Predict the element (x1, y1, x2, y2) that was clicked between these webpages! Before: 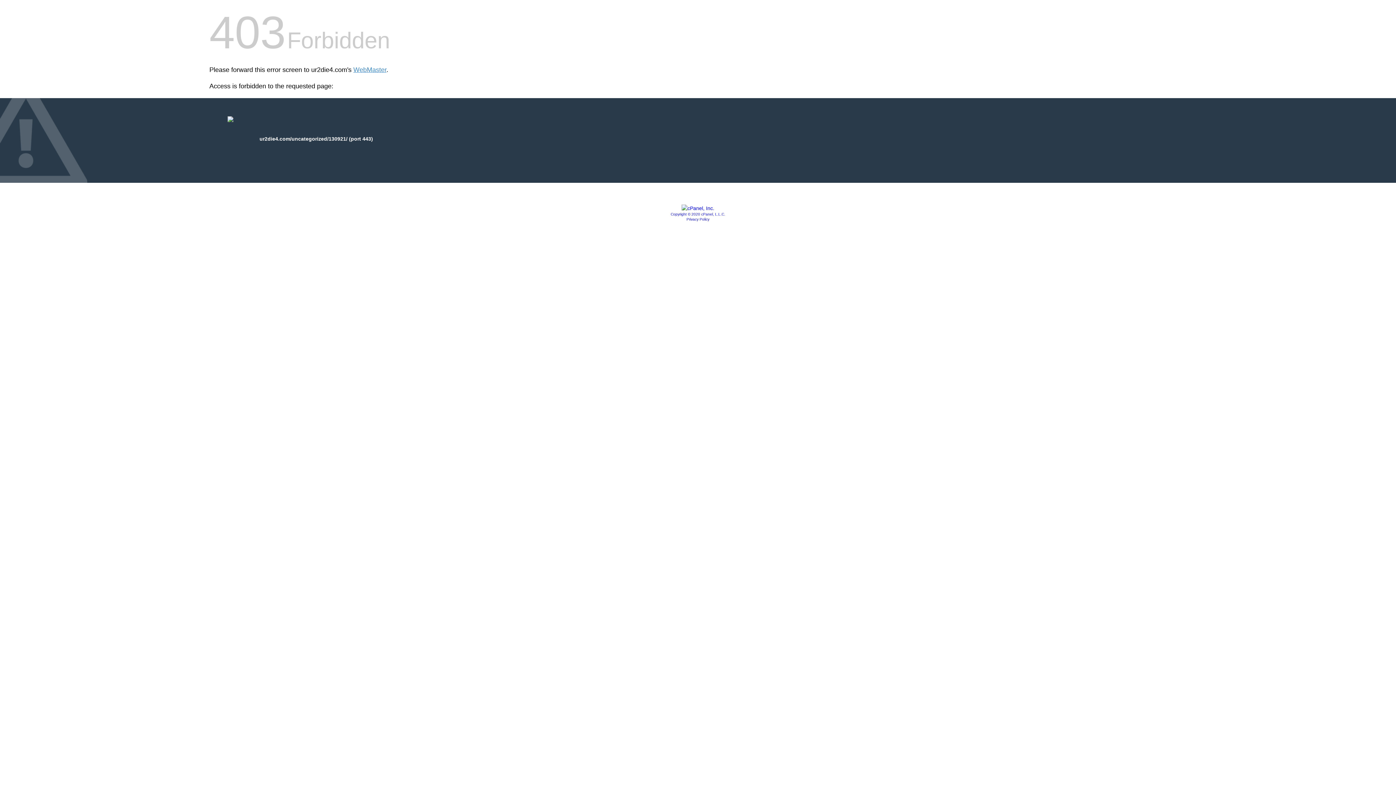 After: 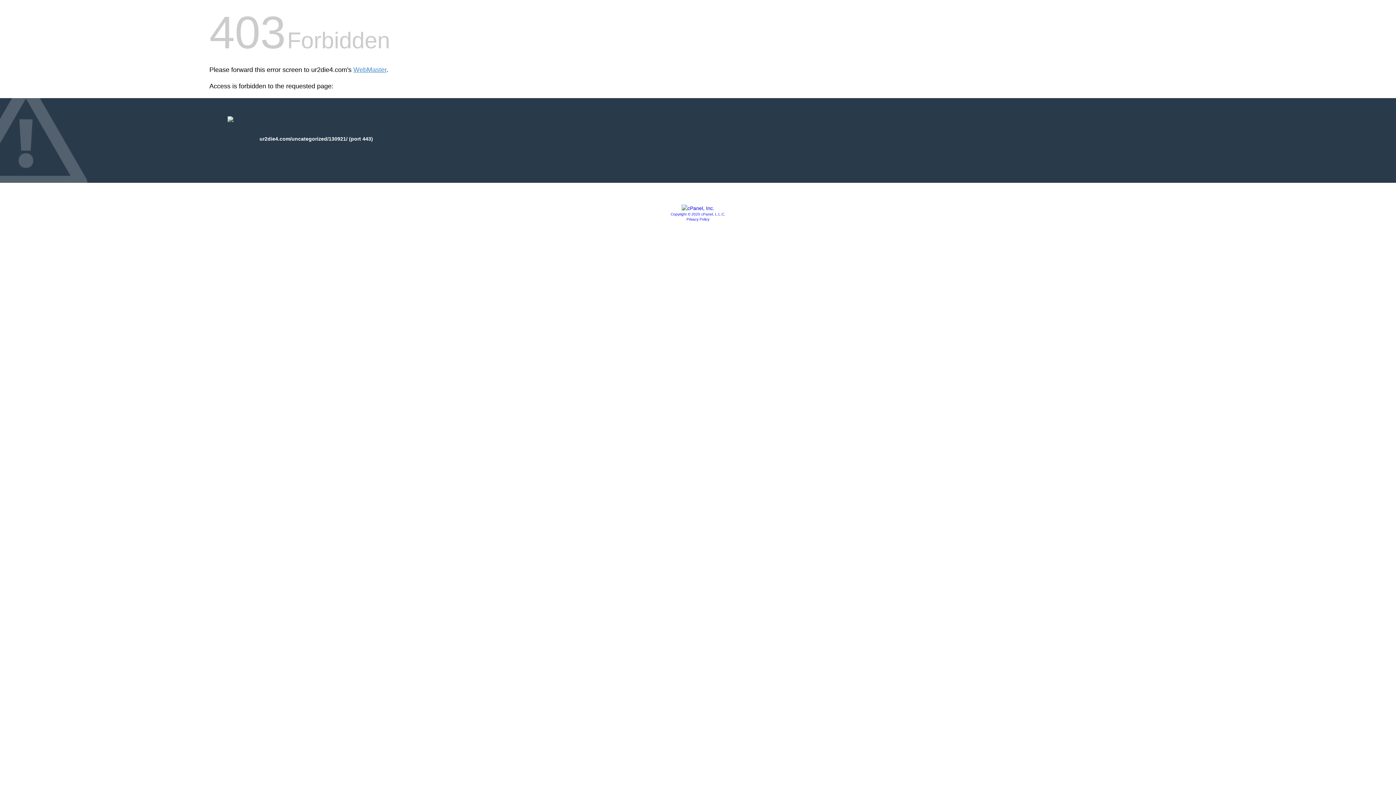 Action: bbox: (686, 217, 709, 221) label: Privacy Policy